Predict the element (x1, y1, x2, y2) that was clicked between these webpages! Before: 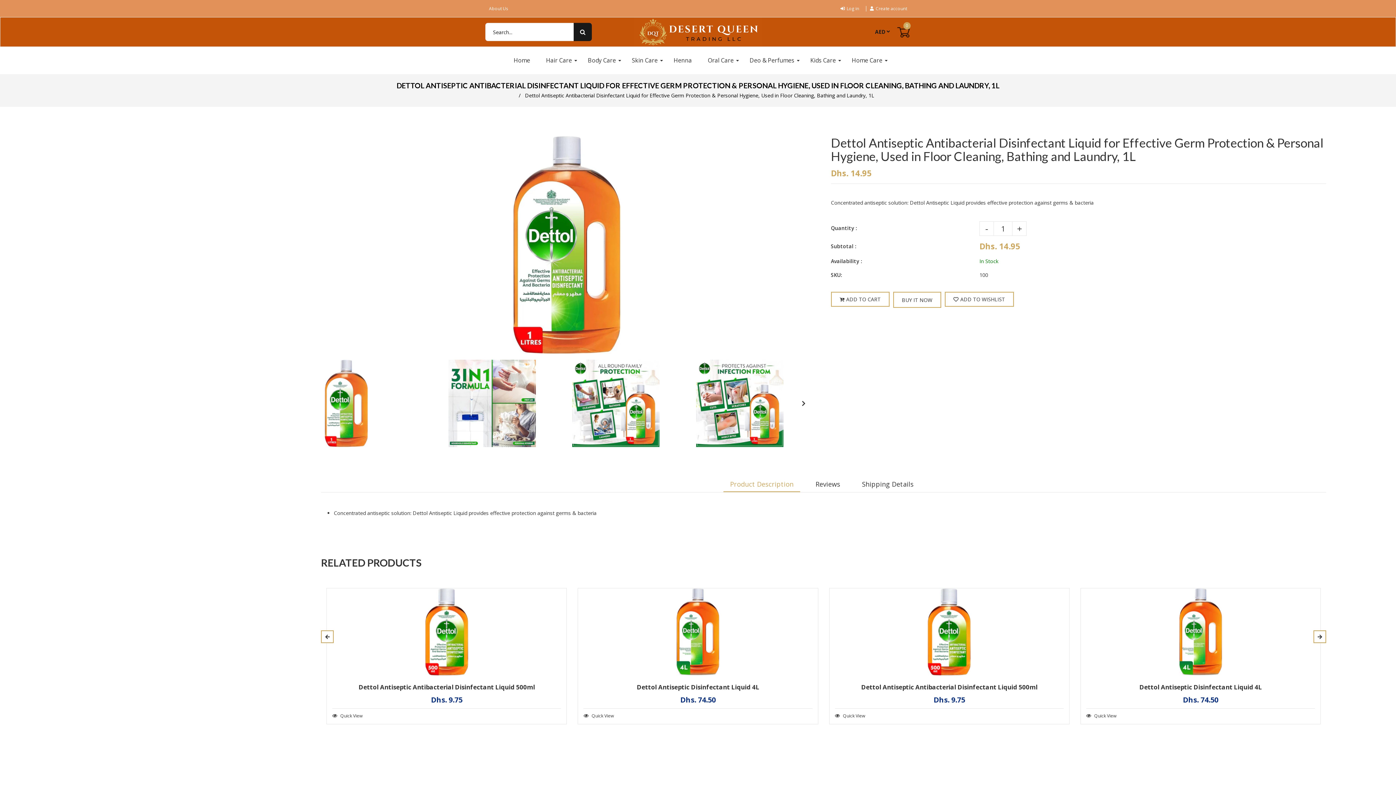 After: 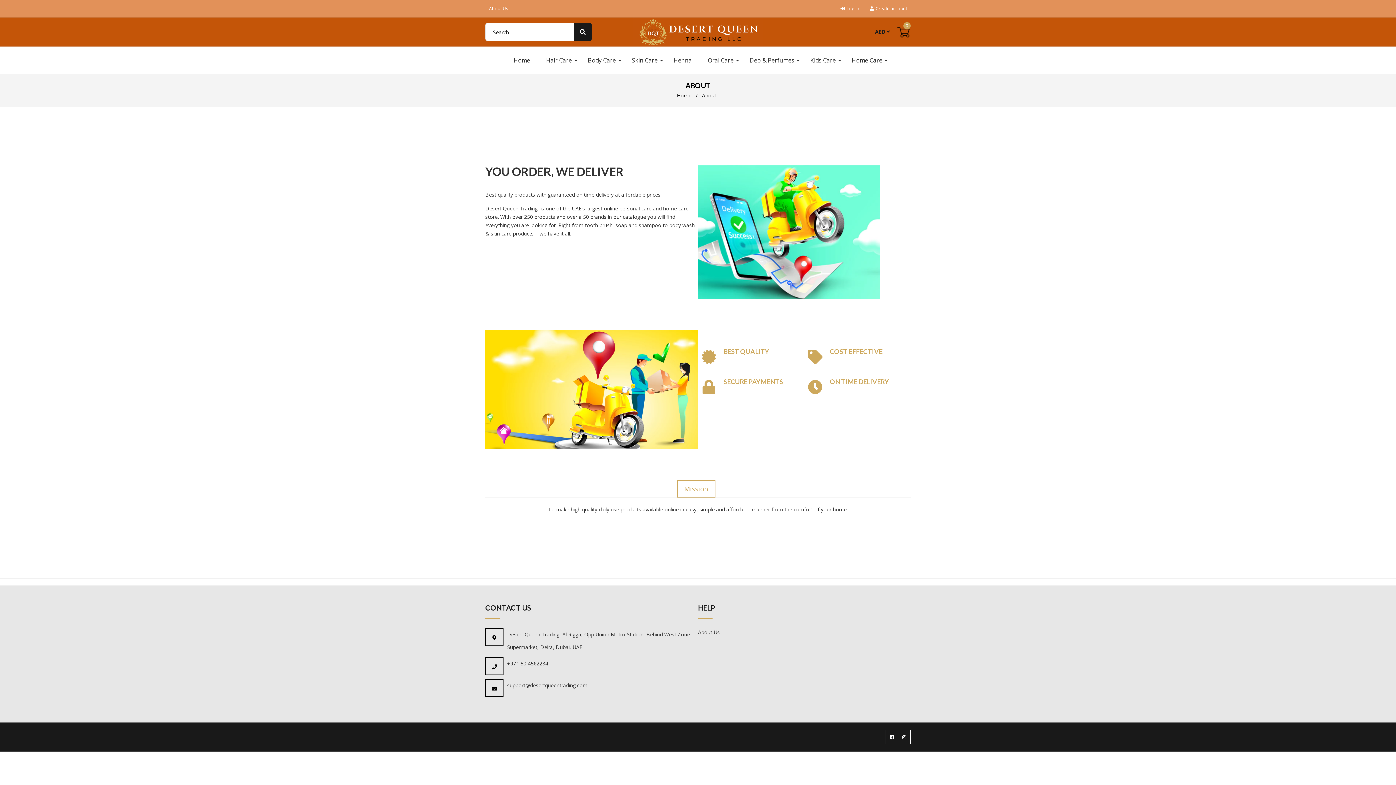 Action: label: About Us bbox: (489, 5, 508, 11)